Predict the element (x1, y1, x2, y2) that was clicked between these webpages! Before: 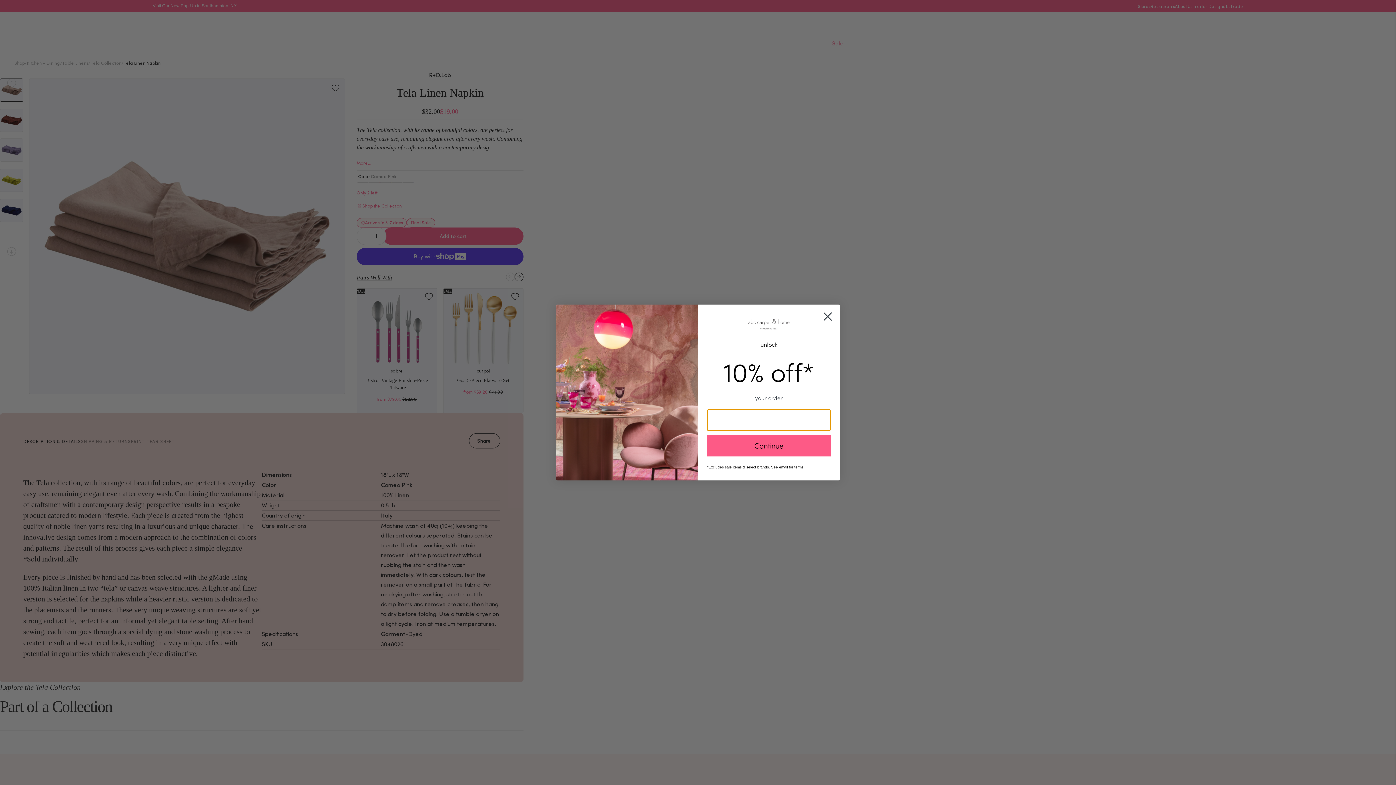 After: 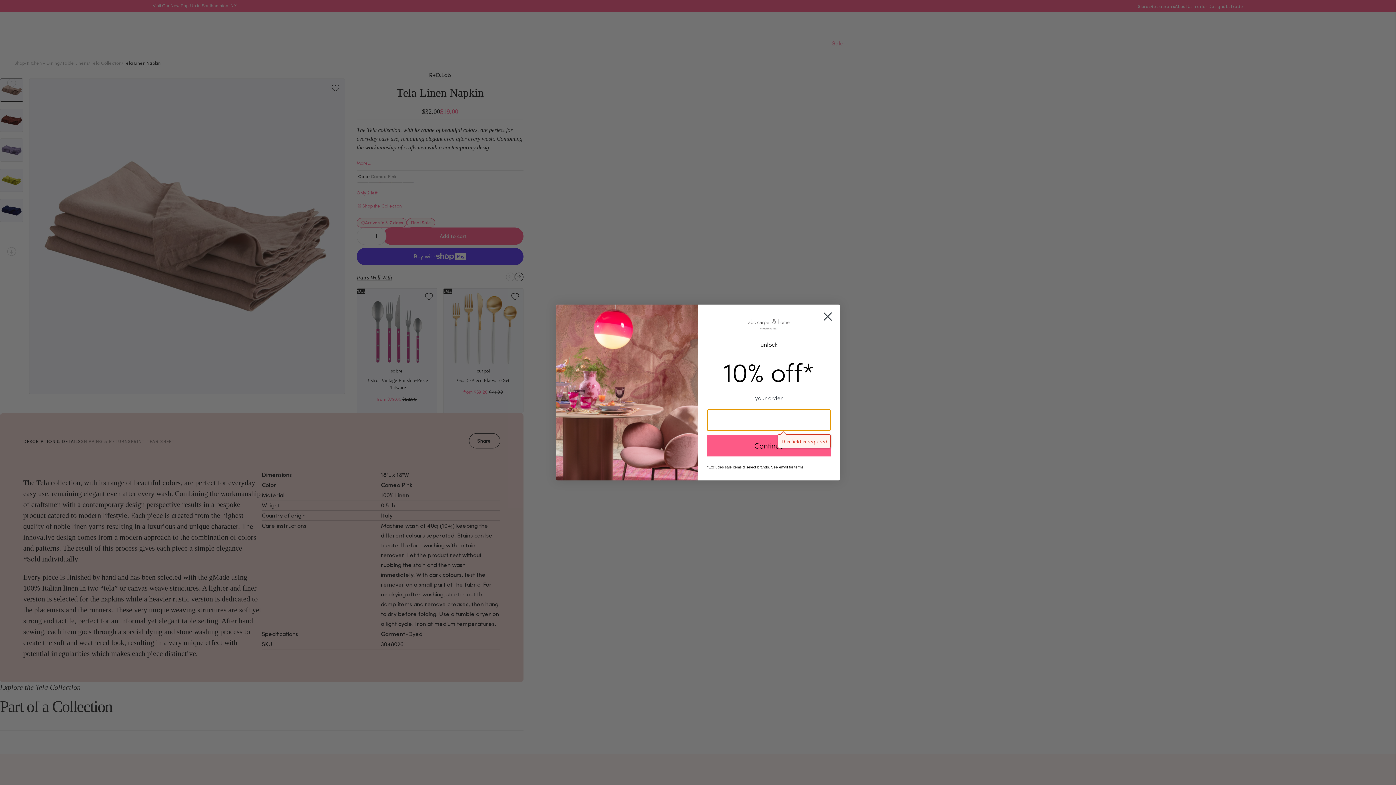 Action: label: Continue bbox: (707, 434, 830, 456)